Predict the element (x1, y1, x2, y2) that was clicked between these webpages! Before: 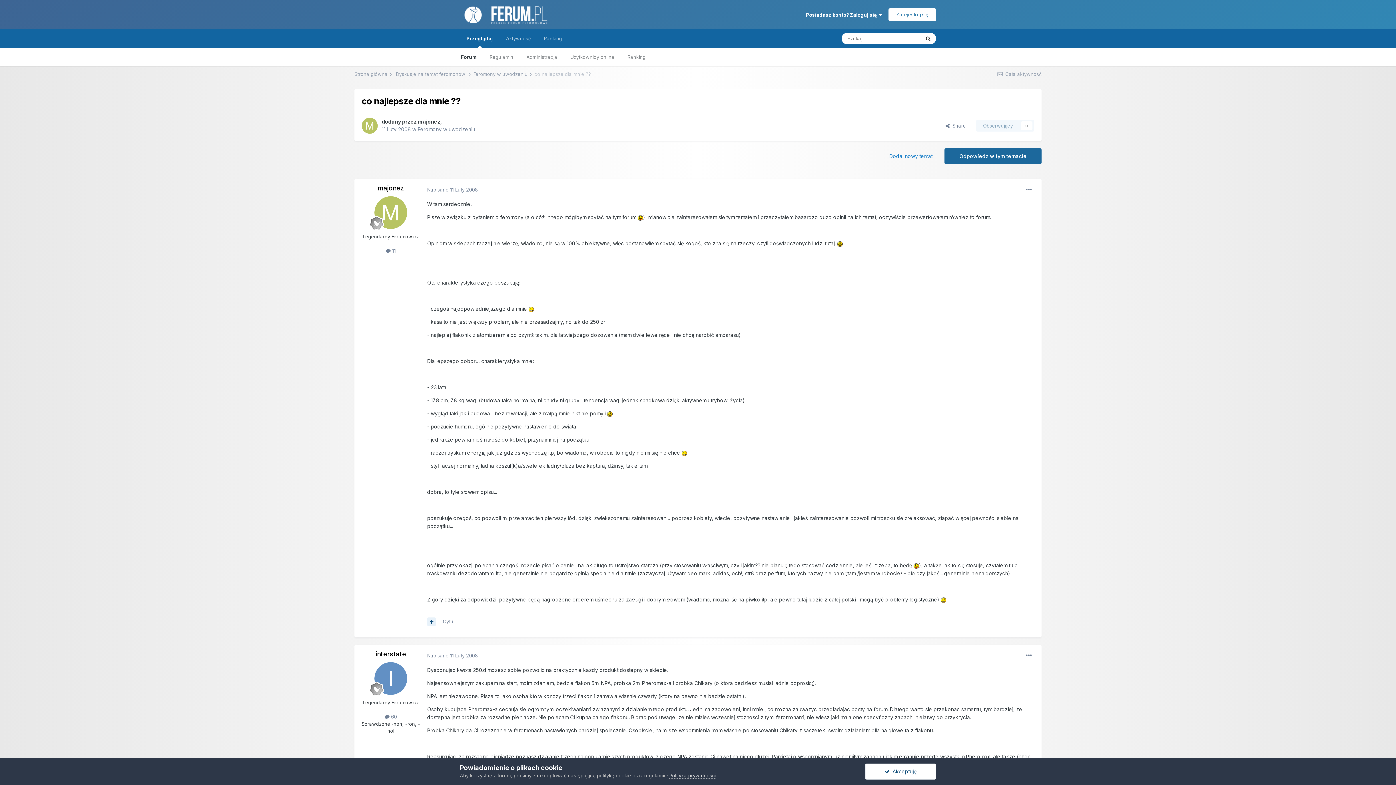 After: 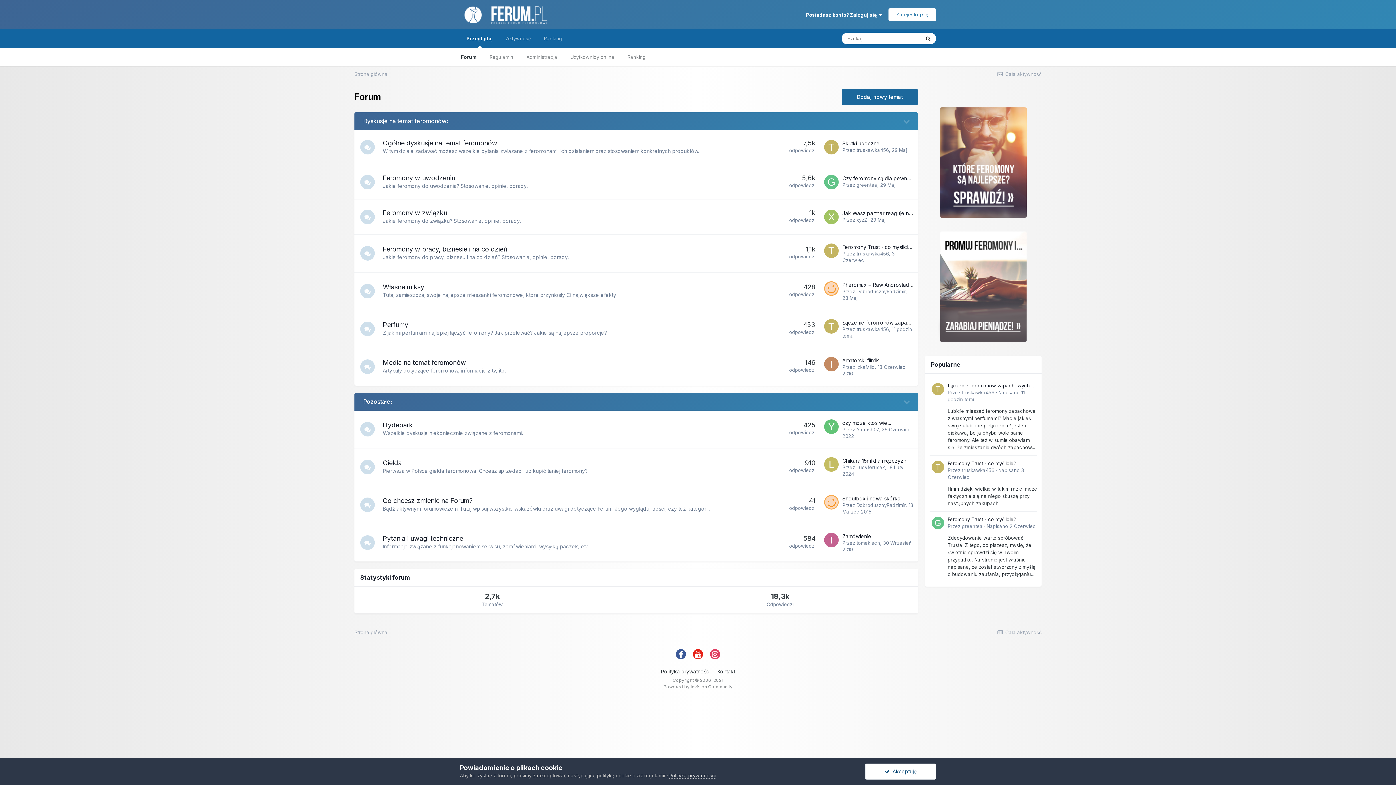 Action: label: Strona główna  bbox: (354, 71, 393, 77)